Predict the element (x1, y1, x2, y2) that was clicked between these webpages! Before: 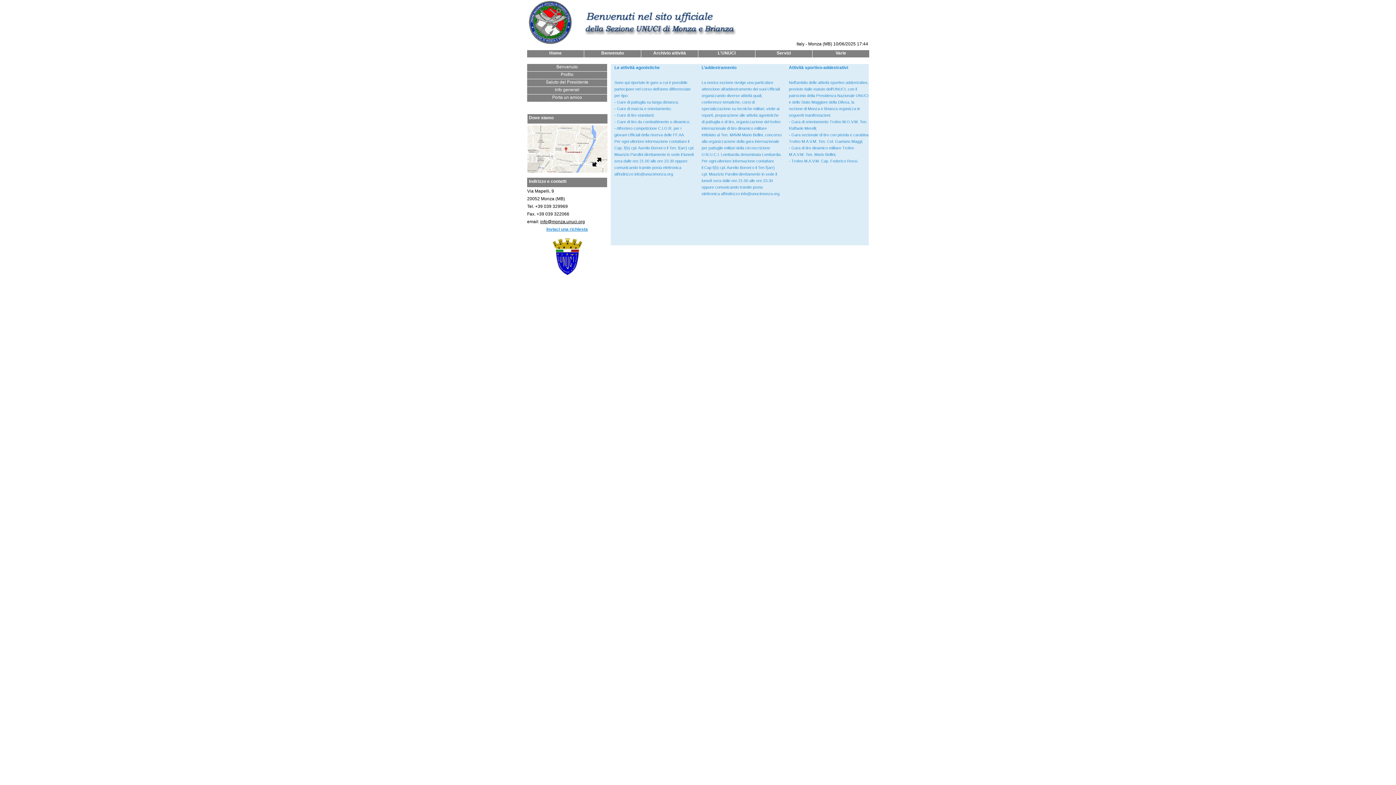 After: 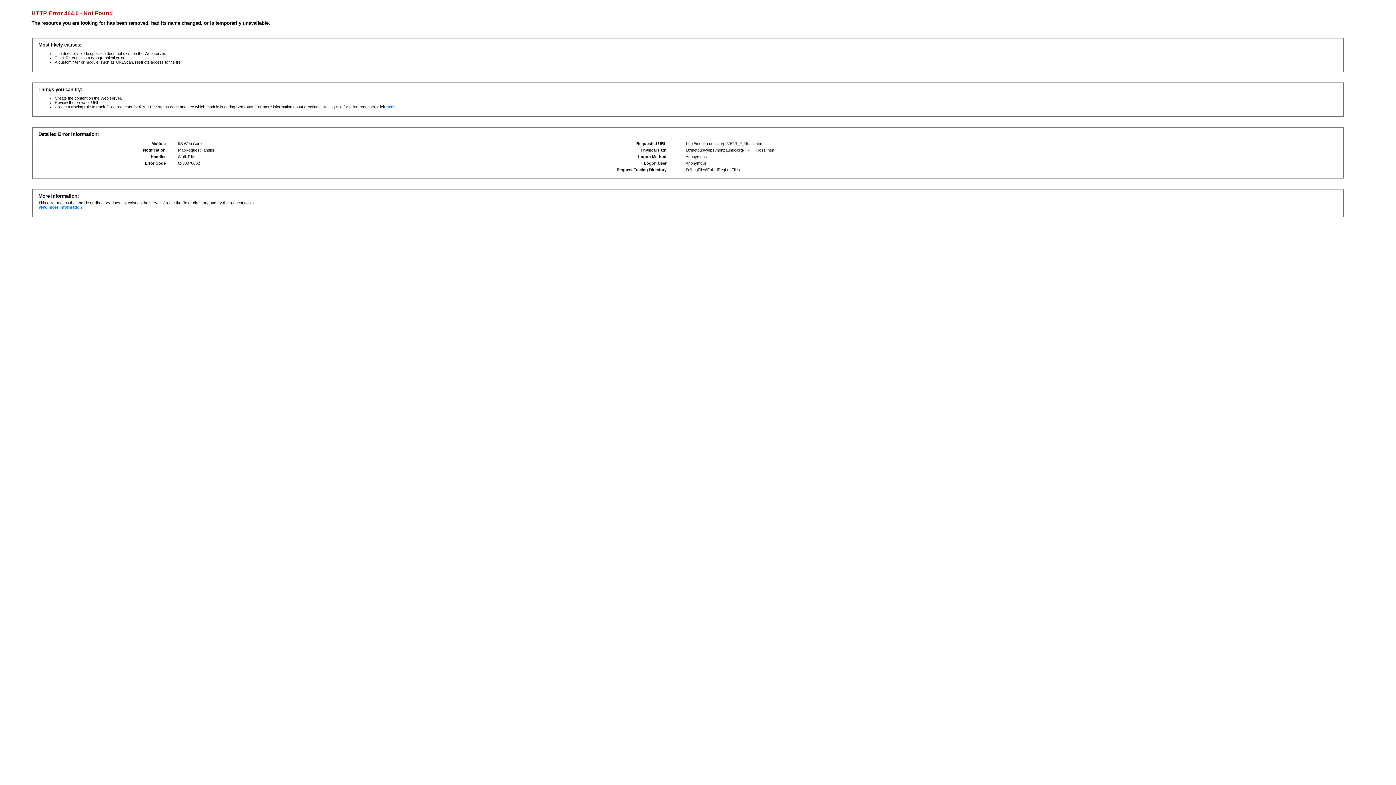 Action: label: Trofeo M.A.V.M. Cap. Federico Rossi. bbox: (791, 158, 858, 163)